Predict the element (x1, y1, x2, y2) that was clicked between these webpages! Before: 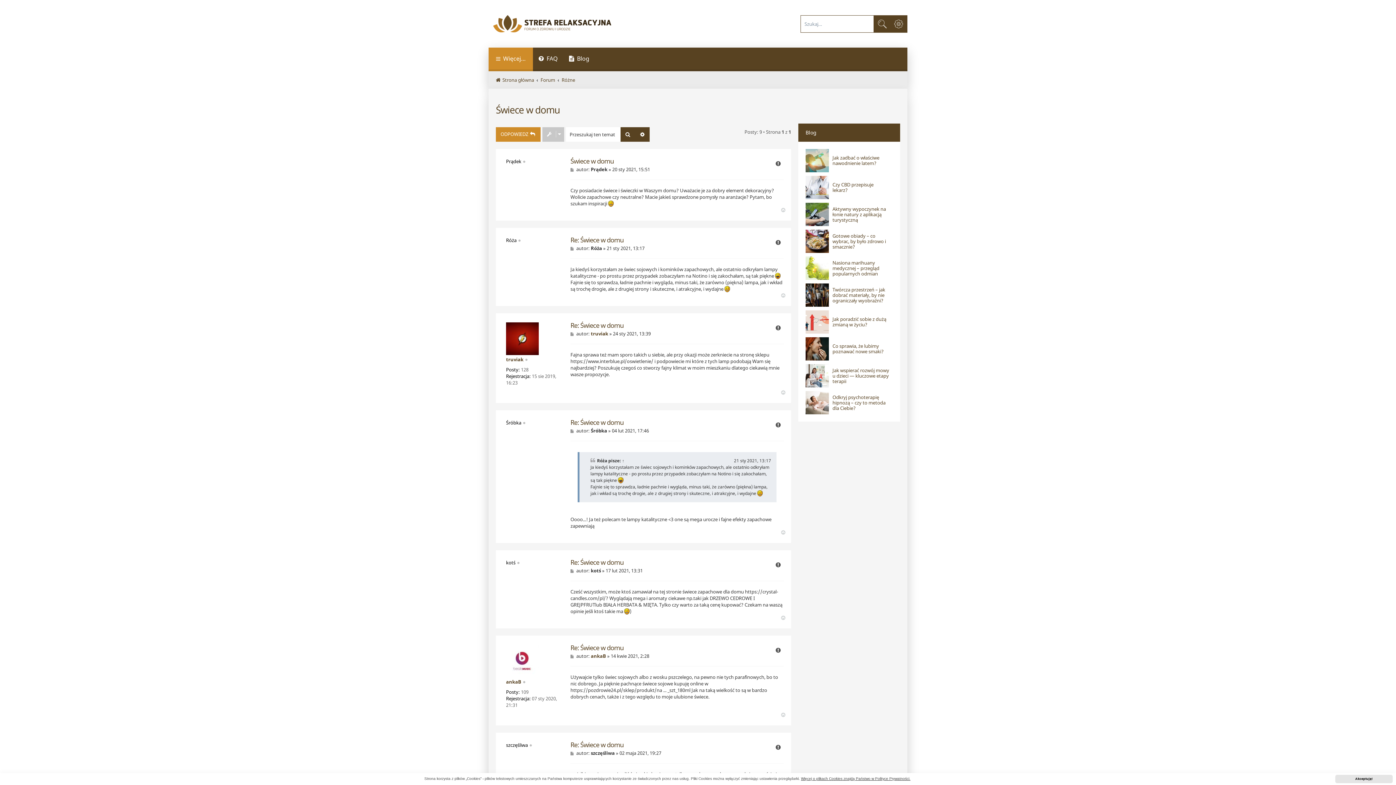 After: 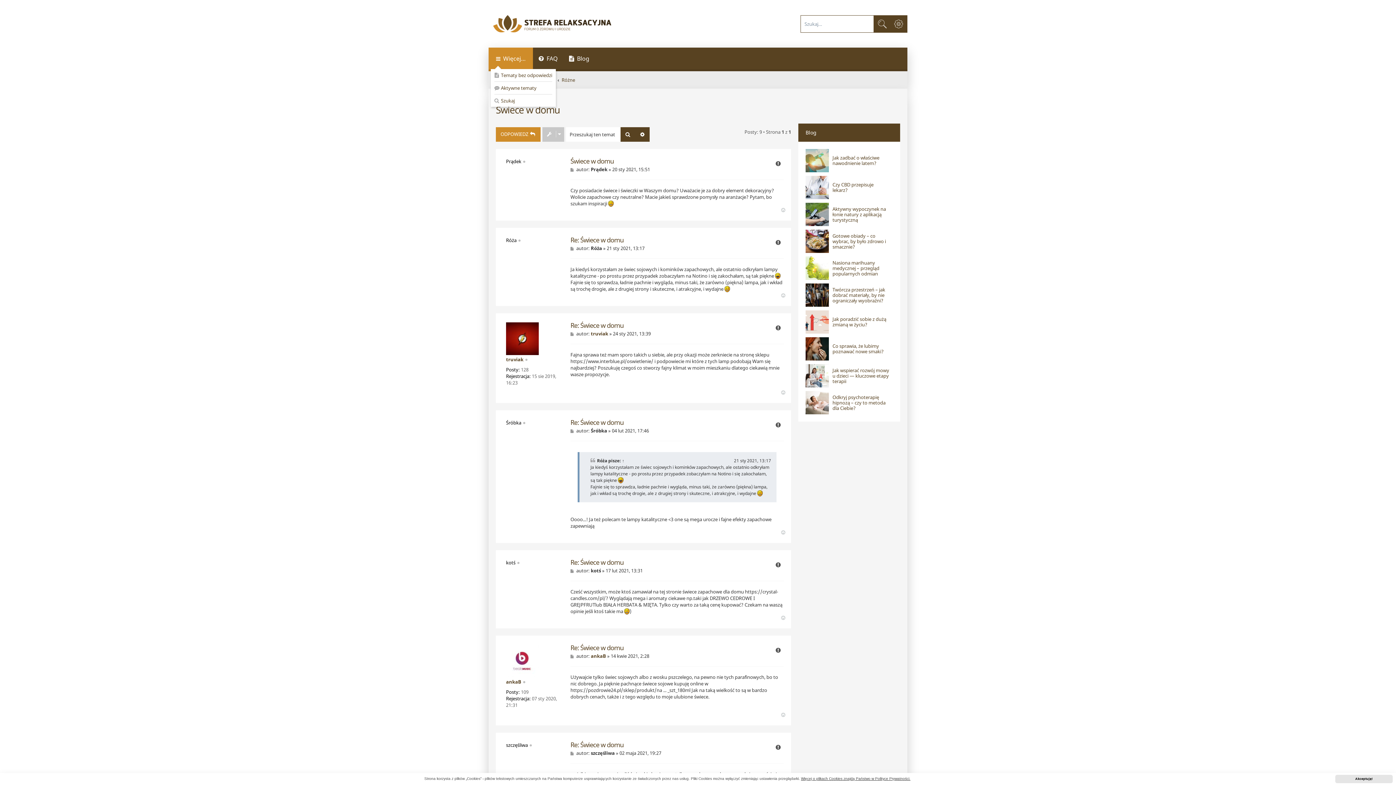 Action: label: Więcej… bbox: (488, 47, 533, 71)